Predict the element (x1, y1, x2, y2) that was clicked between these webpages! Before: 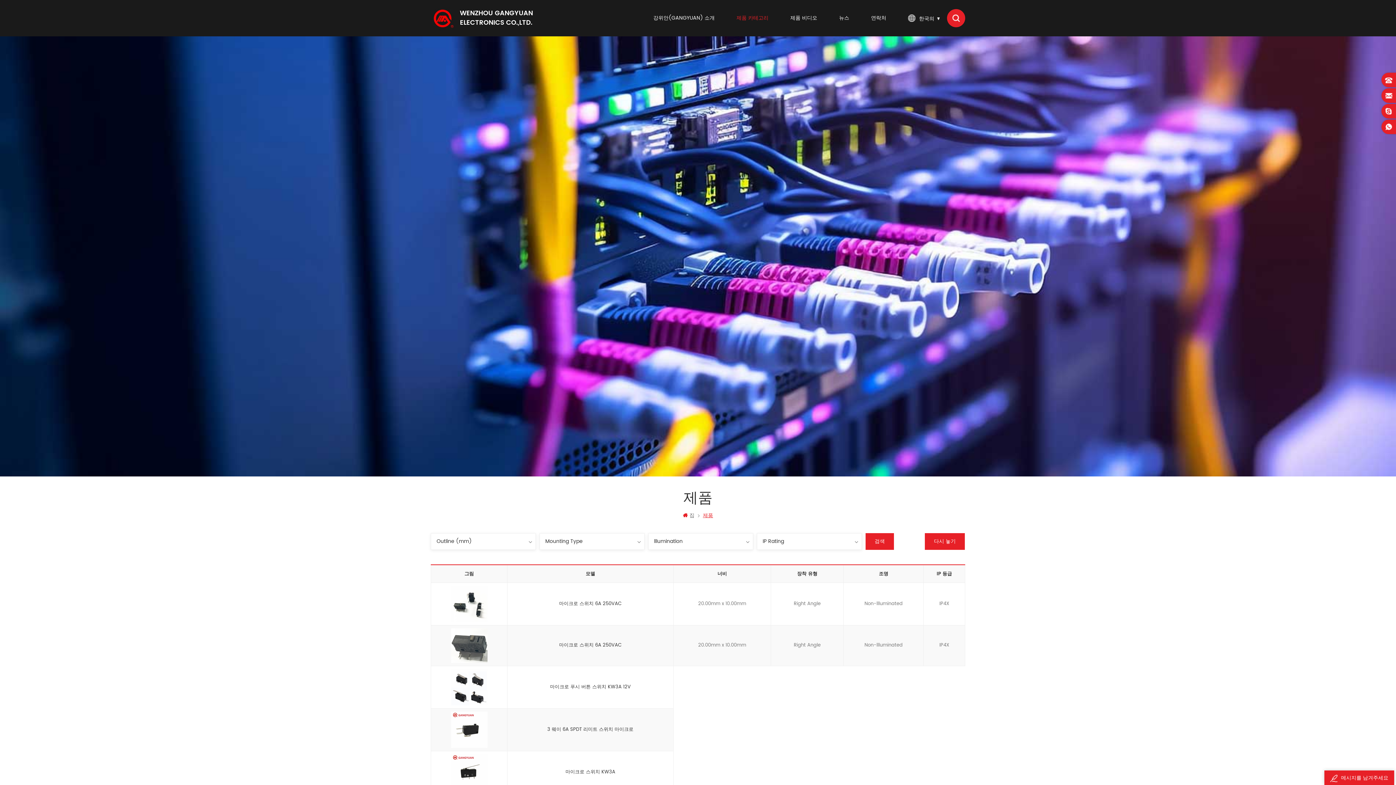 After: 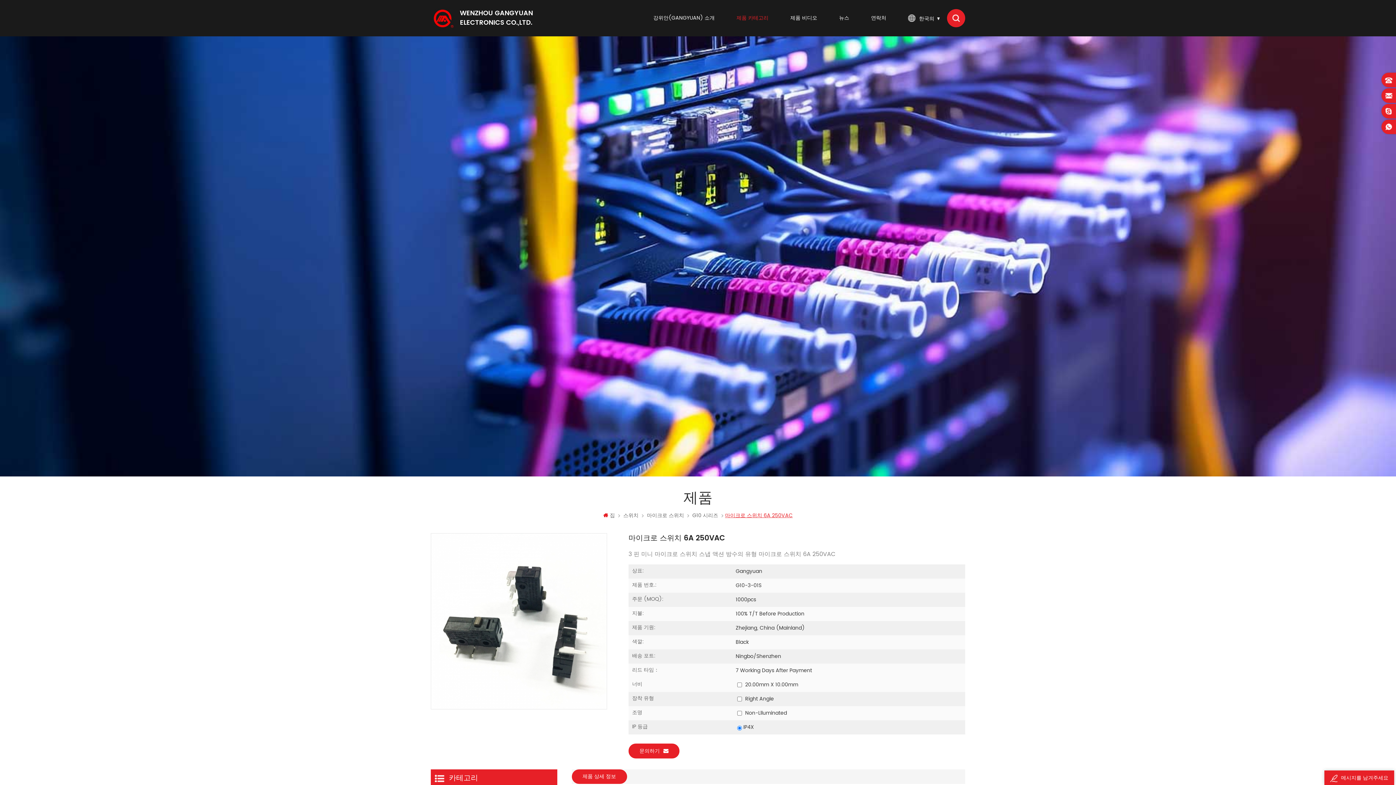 Action: bbox: (451, 600, 487, 608)